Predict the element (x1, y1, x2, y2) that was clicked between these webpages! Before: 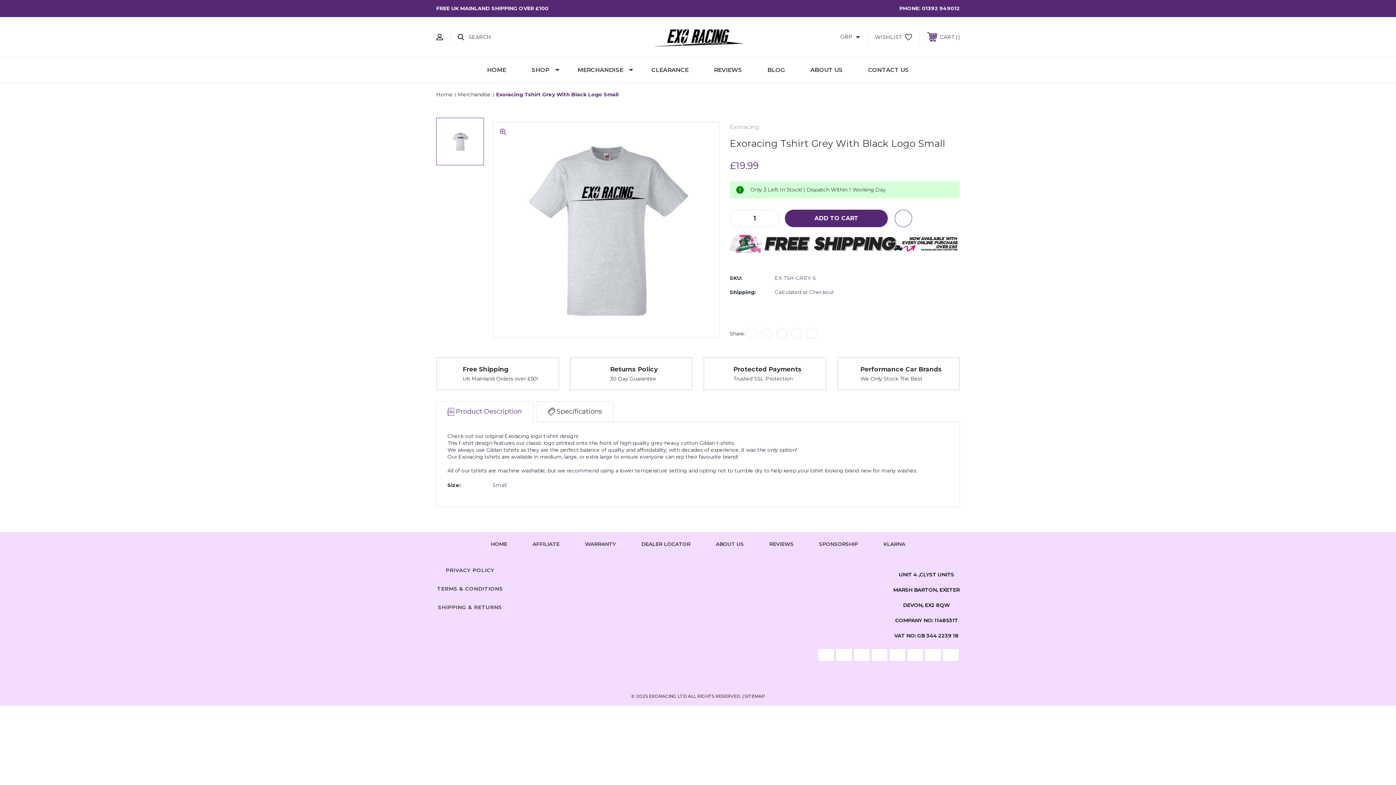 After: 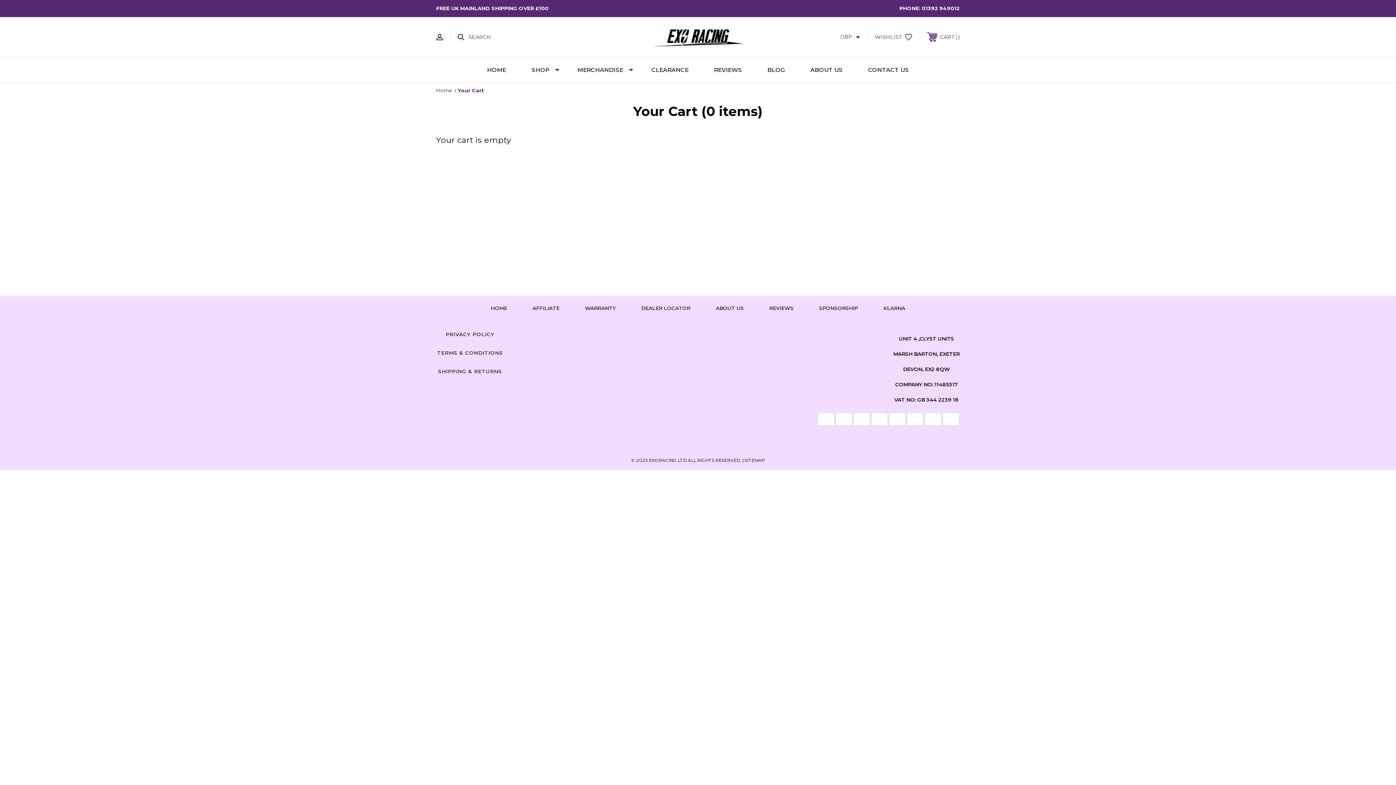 Action: bbox: (920, 28, 967, 45) label:  CART 